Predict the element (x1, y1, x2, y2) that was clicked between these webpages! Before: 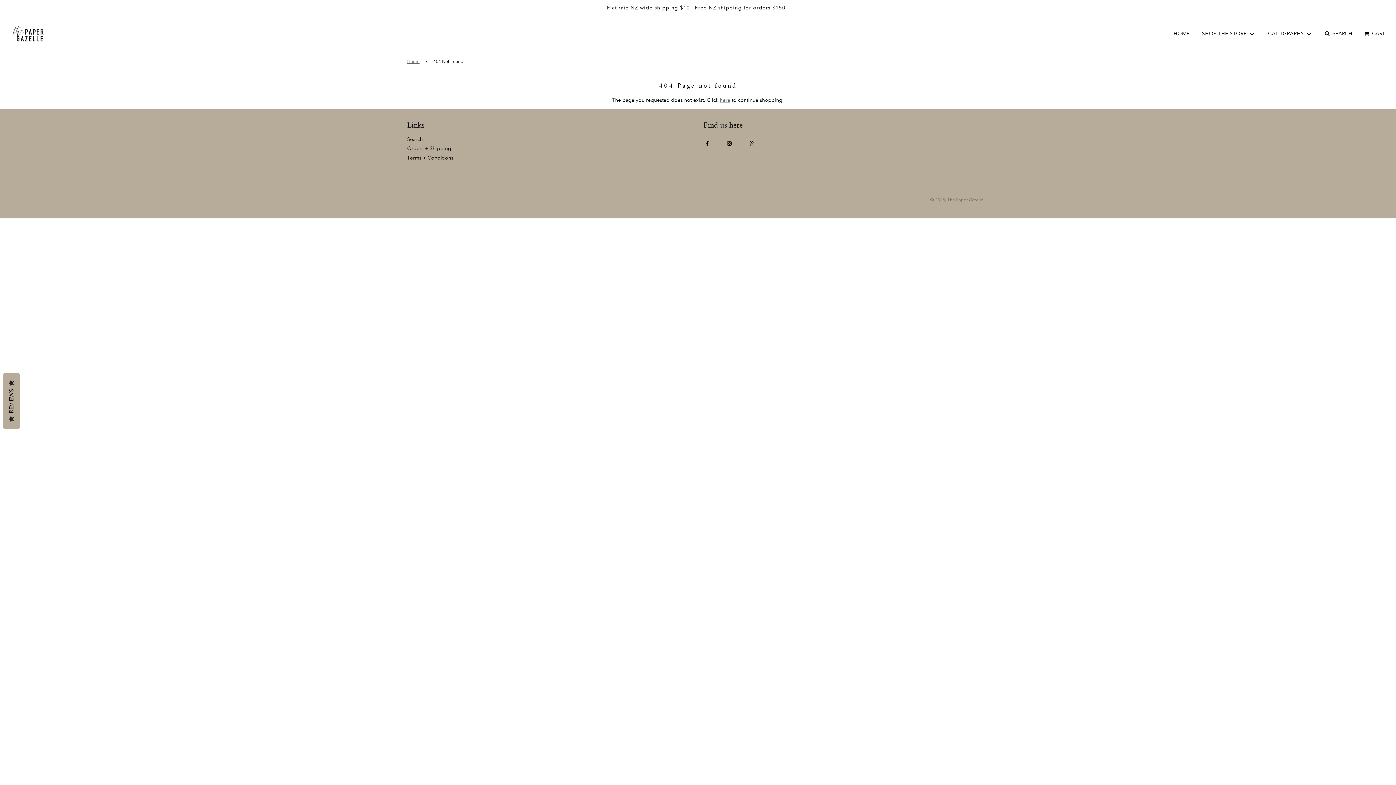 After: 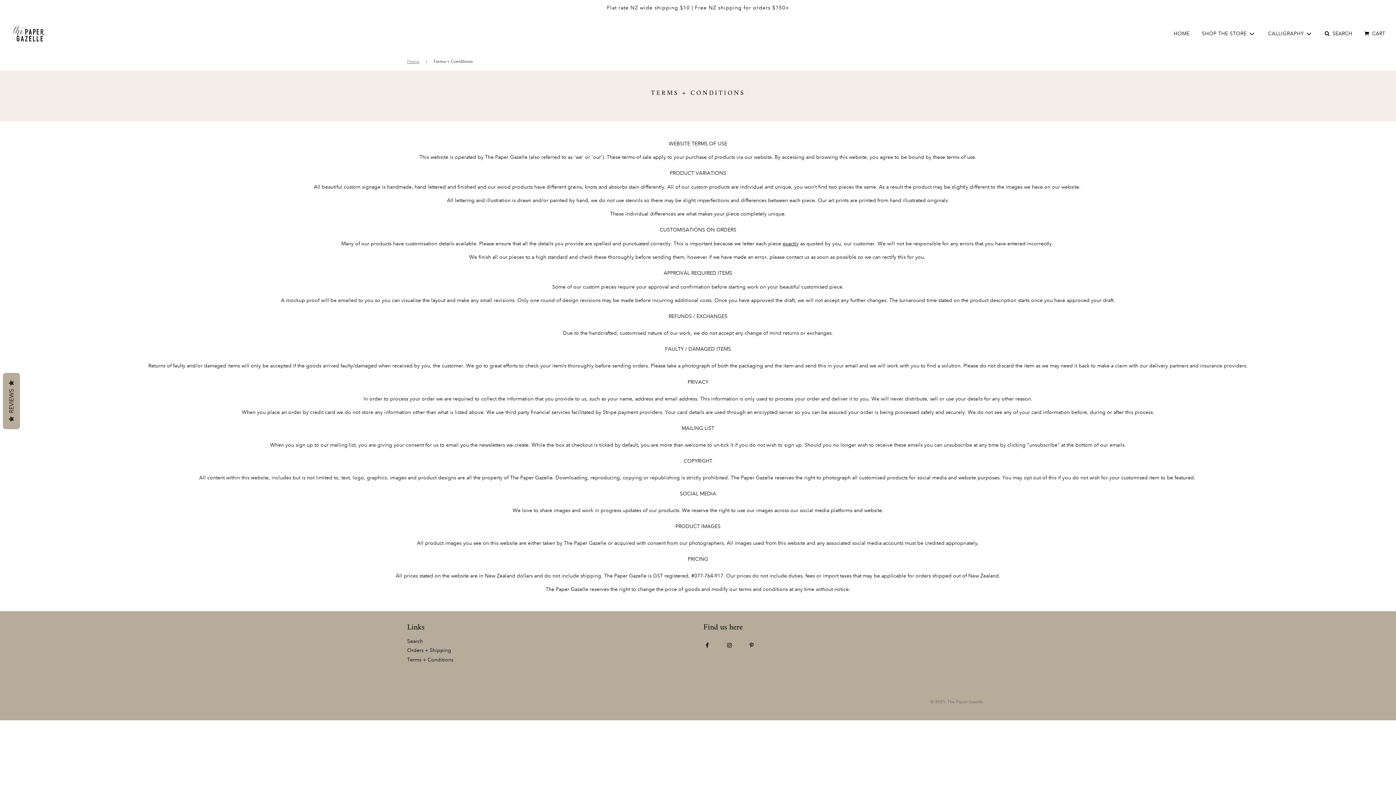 Action: label: Terms + Conditions bbox: (407, 154, 453, 160)